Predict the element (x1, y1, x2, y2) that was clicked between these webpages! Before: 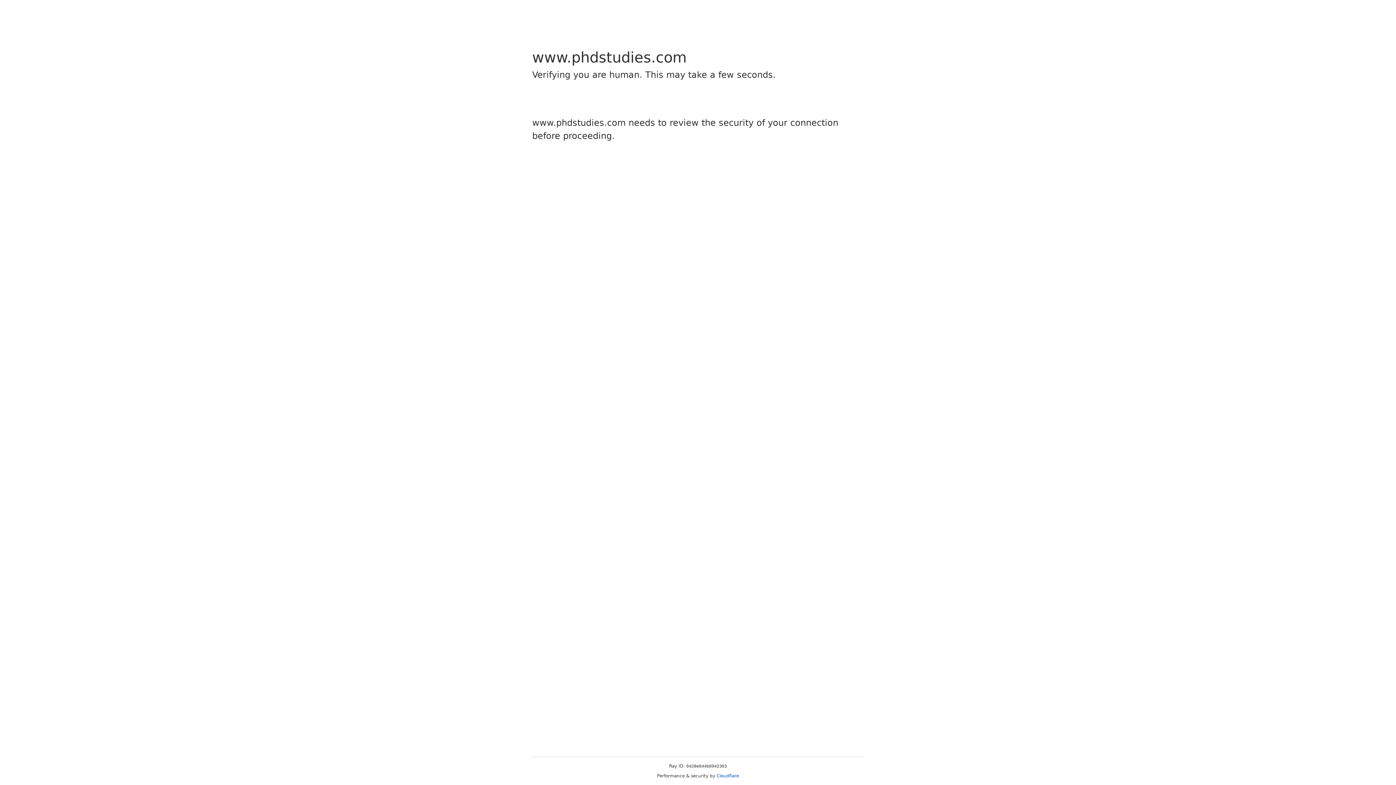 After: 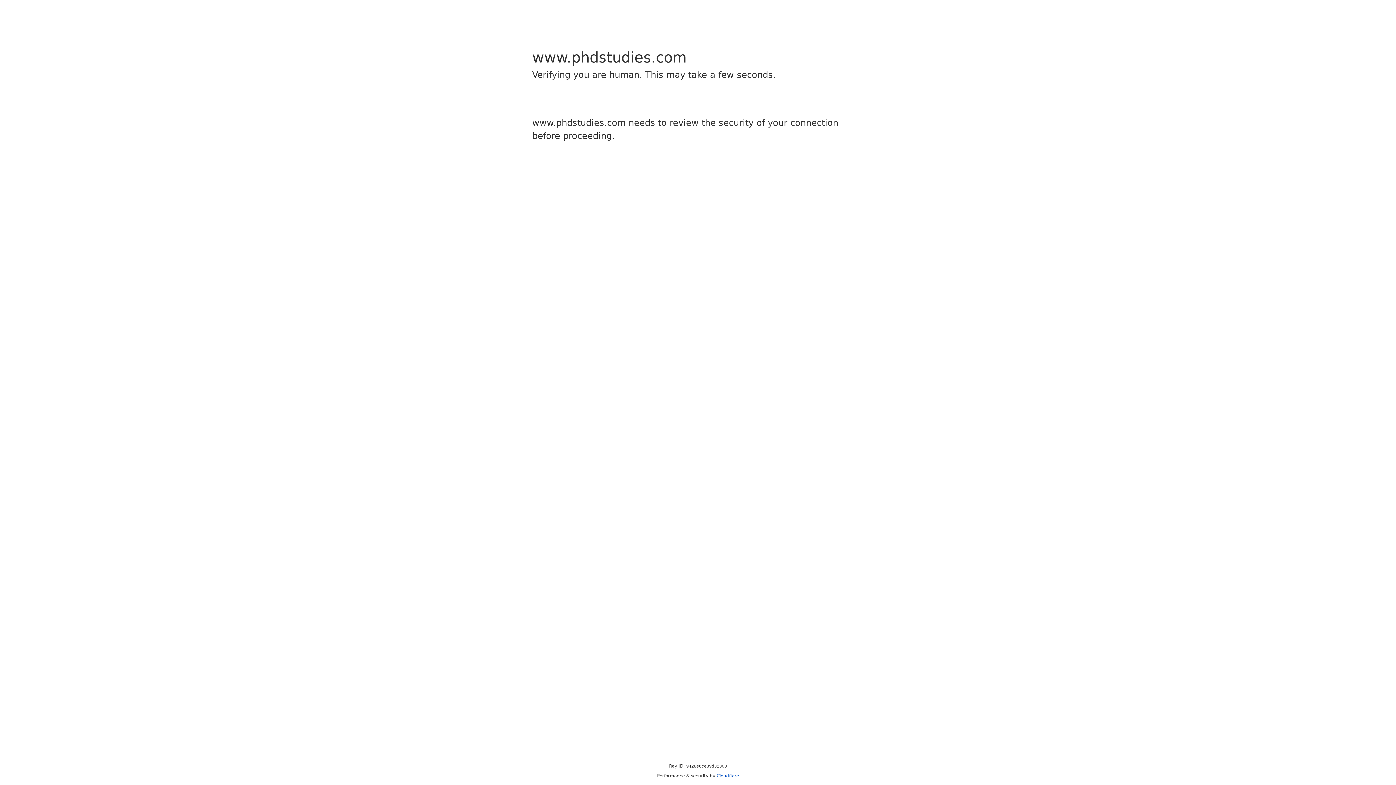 Action: bbox: (716, 773, 739, 778) label: Cloudflare